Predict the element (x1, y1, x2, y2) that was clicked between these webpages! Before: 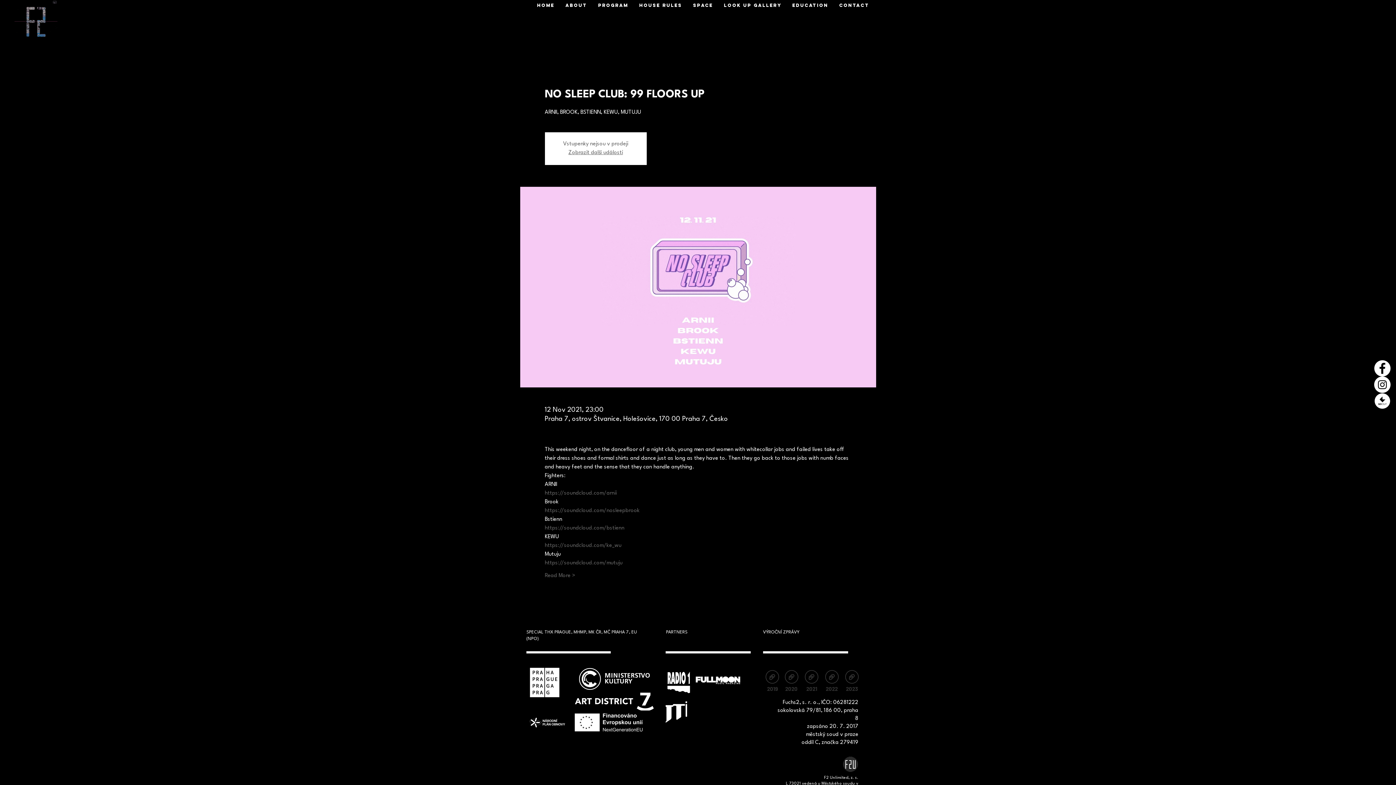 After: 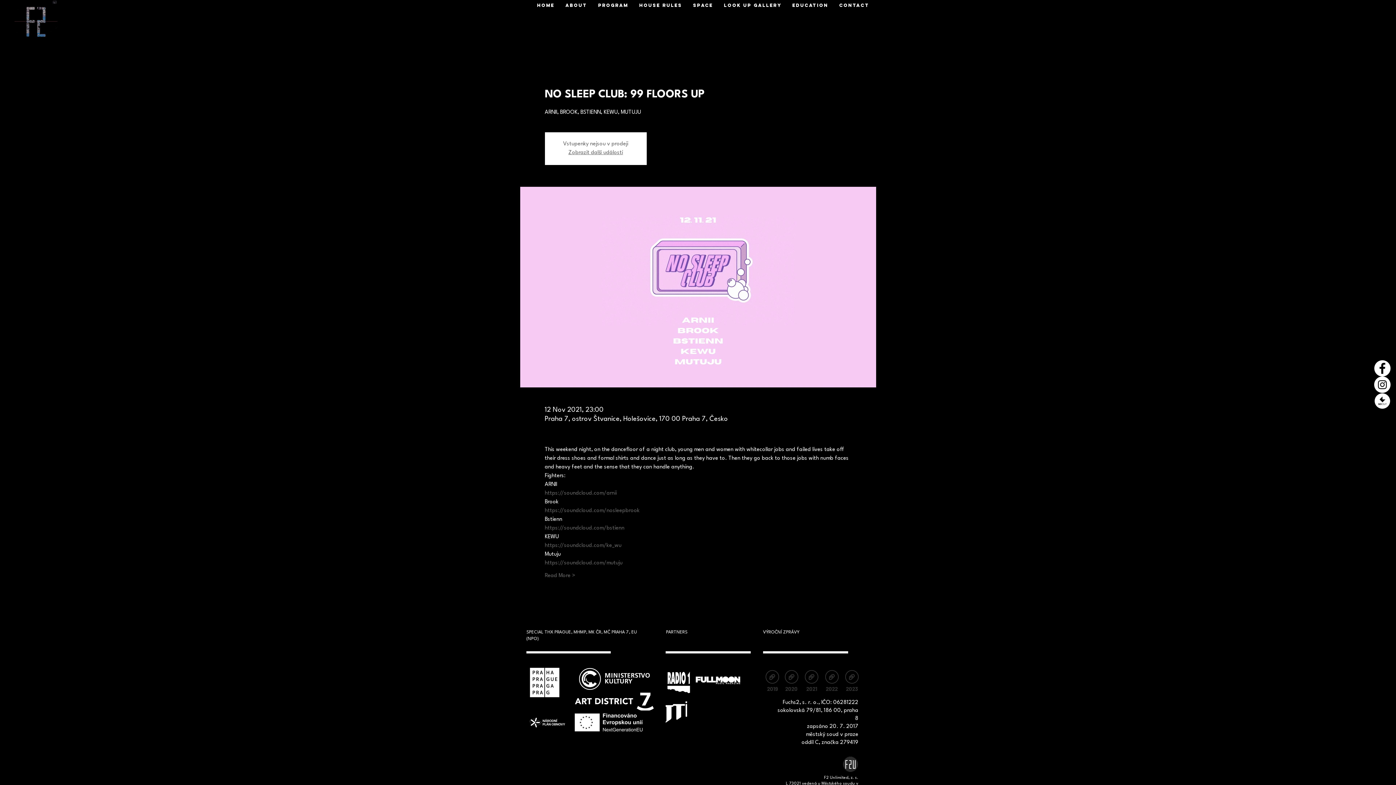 Action: bbox: (781, 670, 802, 685) label: vyrocni-zprava-2020.pdf